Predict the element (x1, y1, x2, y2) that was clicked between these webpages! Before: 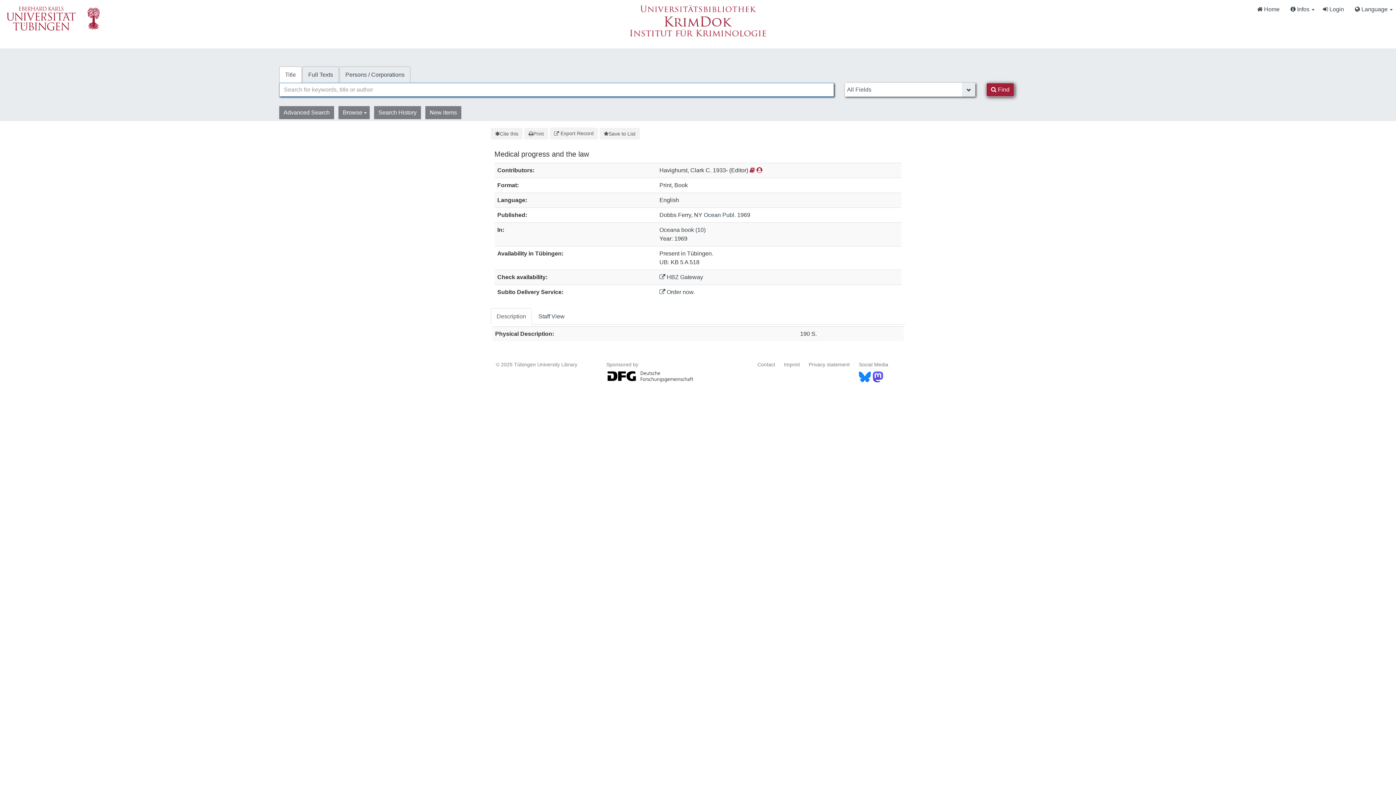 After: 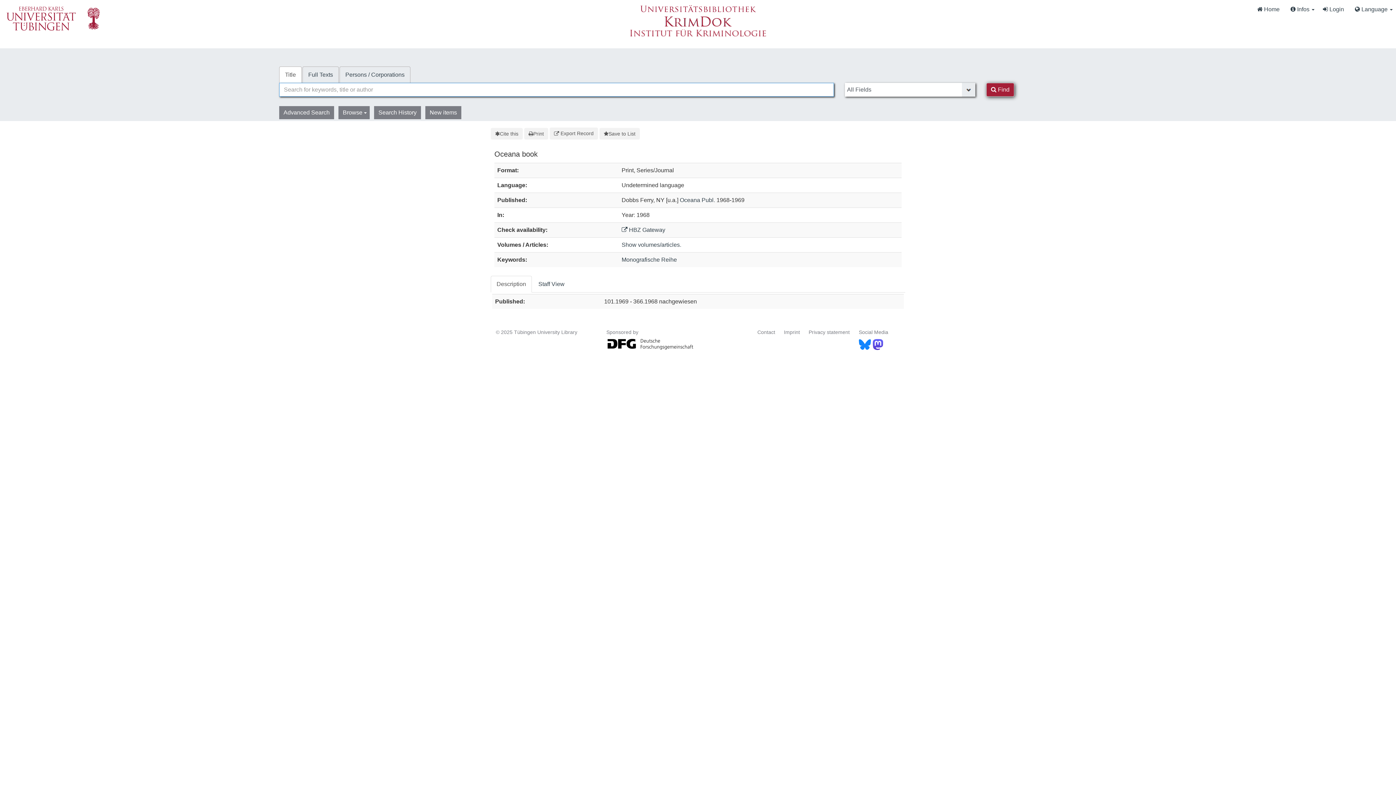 Action: bbox: (659, 227, 705, 233) label: Oceana book (10)